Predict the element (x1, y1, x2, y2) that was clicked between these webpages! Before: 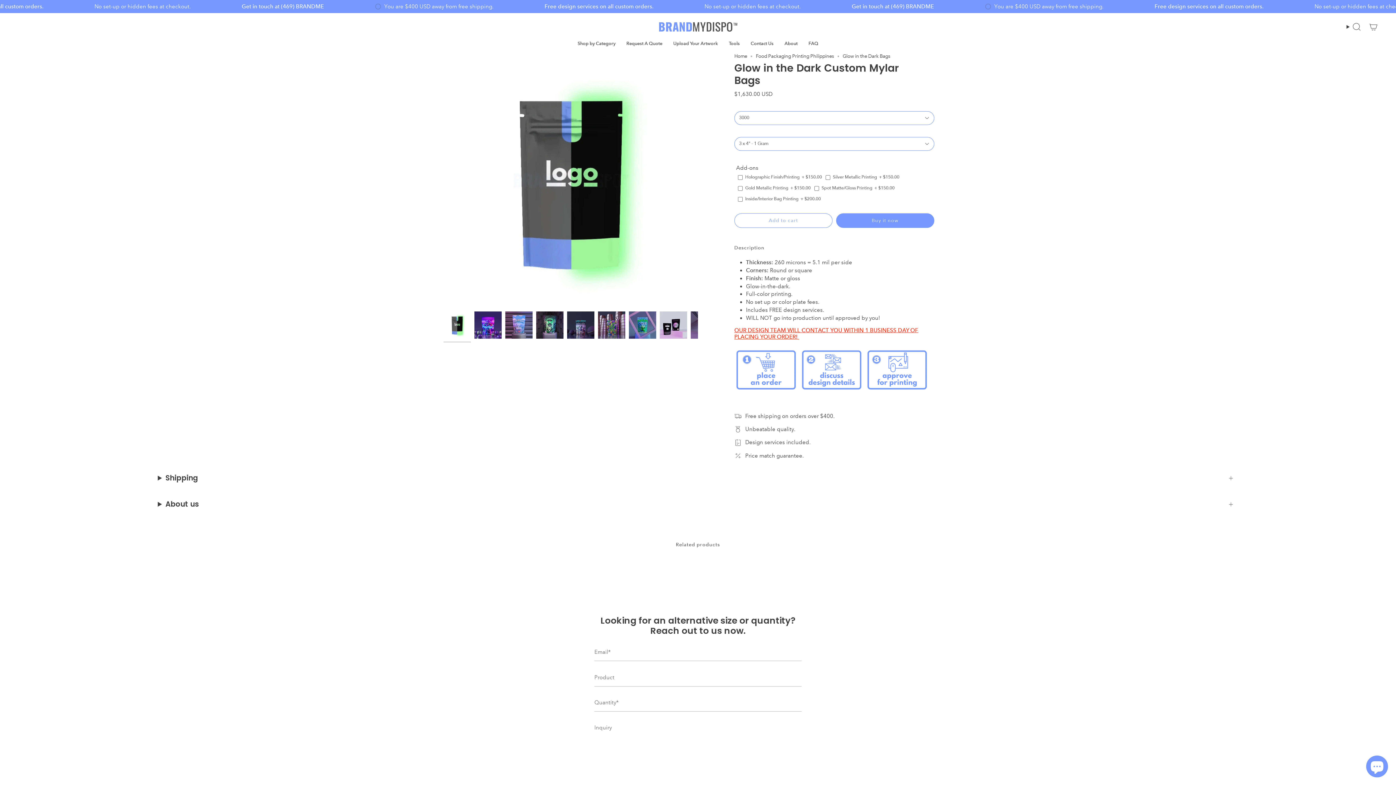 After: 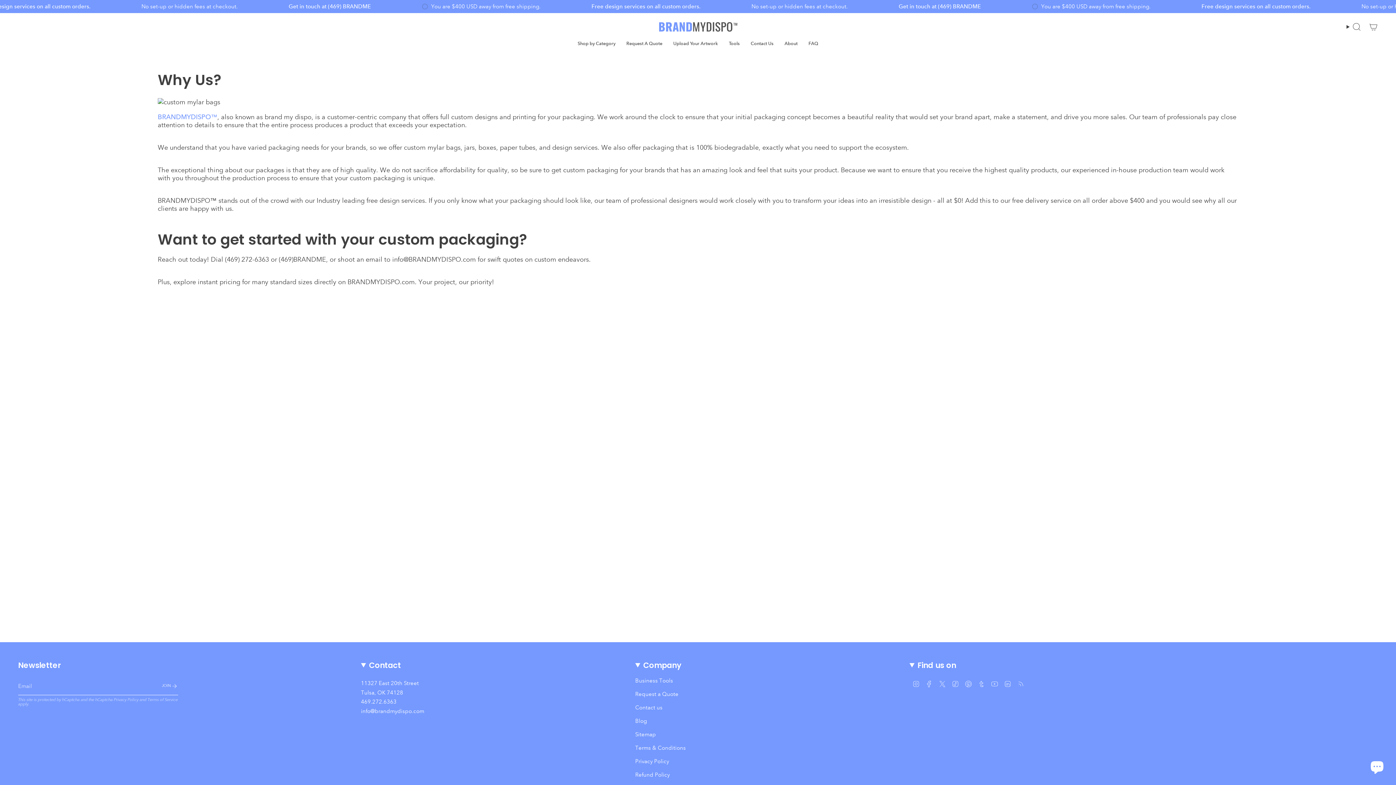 Action: bbox: (779, 35, 803, 51) label: About